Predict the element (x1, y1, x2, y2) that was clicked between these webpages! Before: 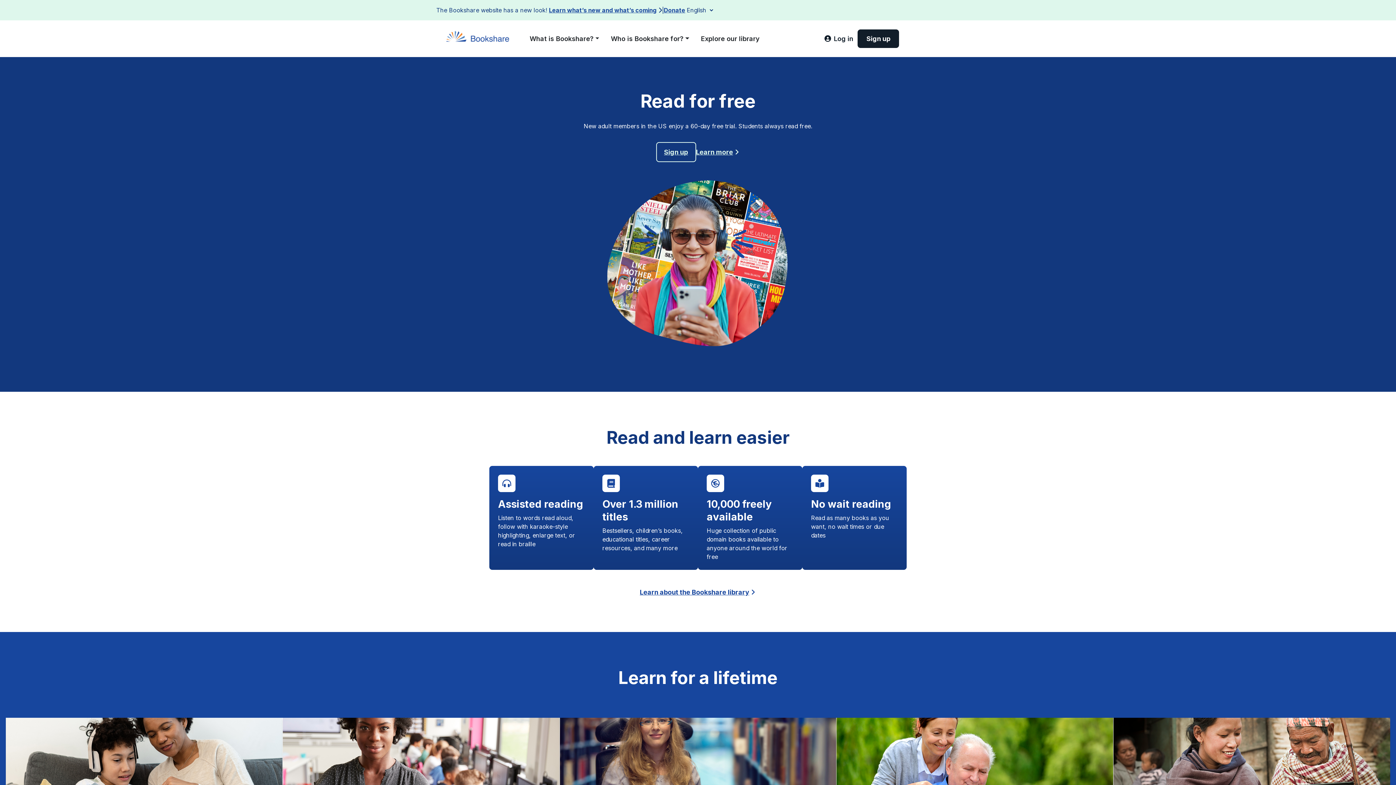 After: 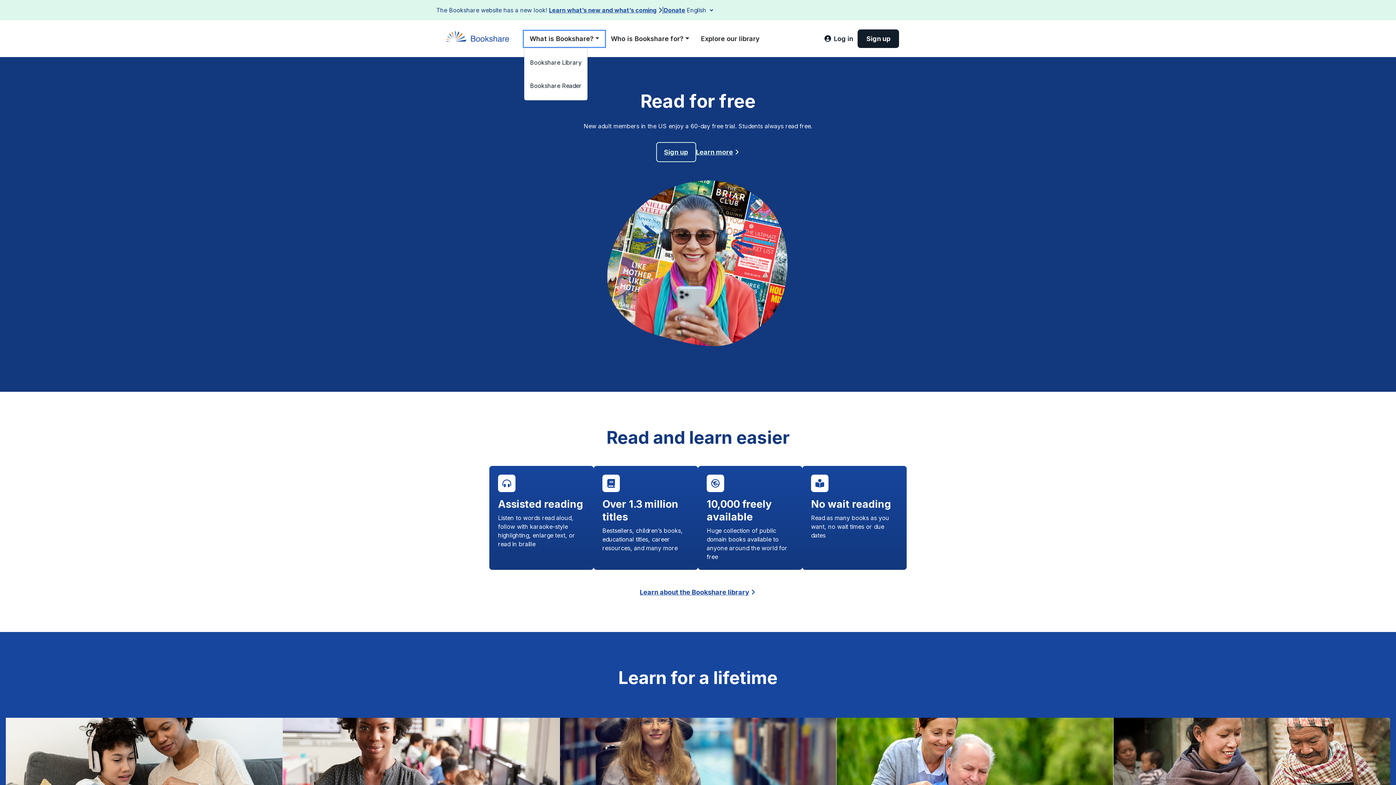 Action: bbox: (524, 30, 605, 46) label: What is Bookshare?